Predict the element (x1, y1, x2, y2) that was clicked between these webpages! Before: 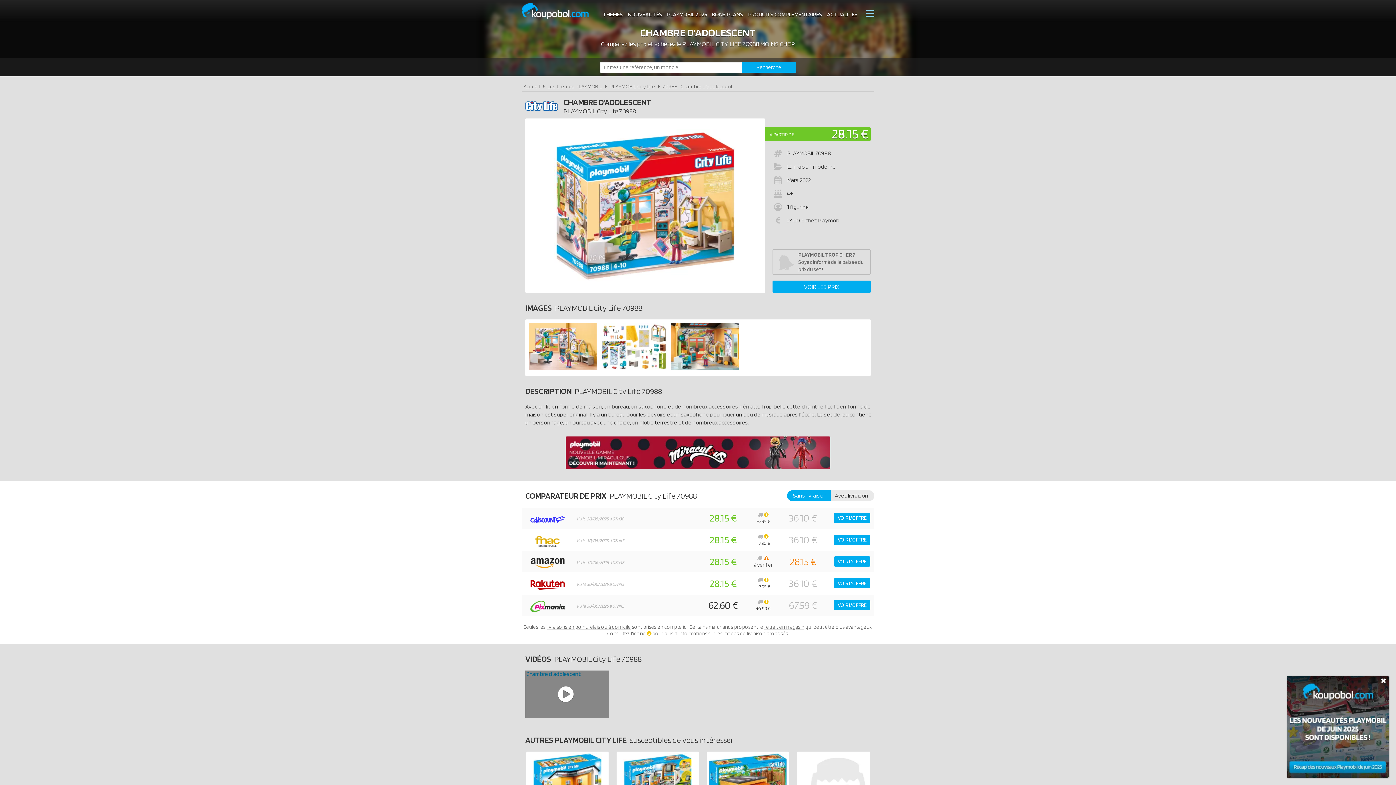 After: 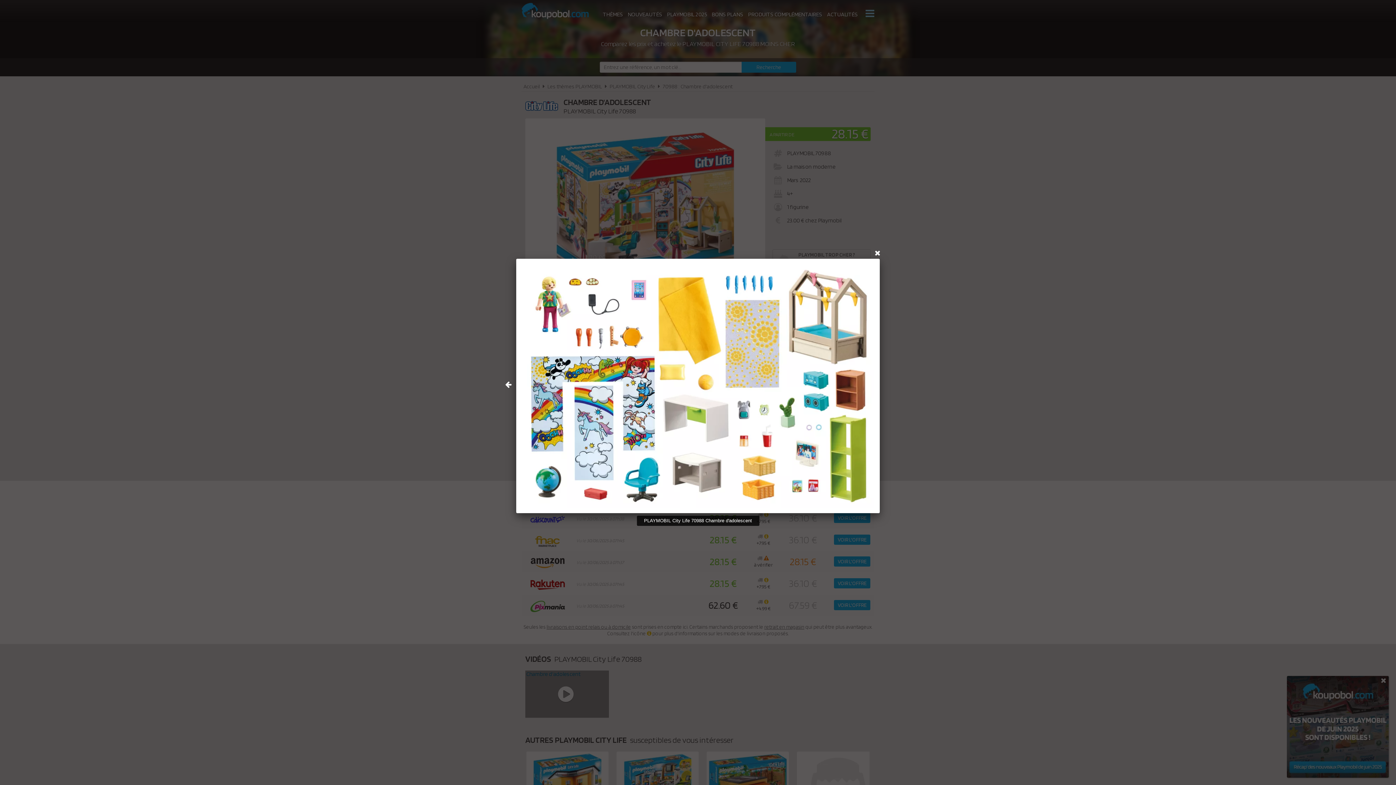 Action: bbox: (600, 365, 667, 372)